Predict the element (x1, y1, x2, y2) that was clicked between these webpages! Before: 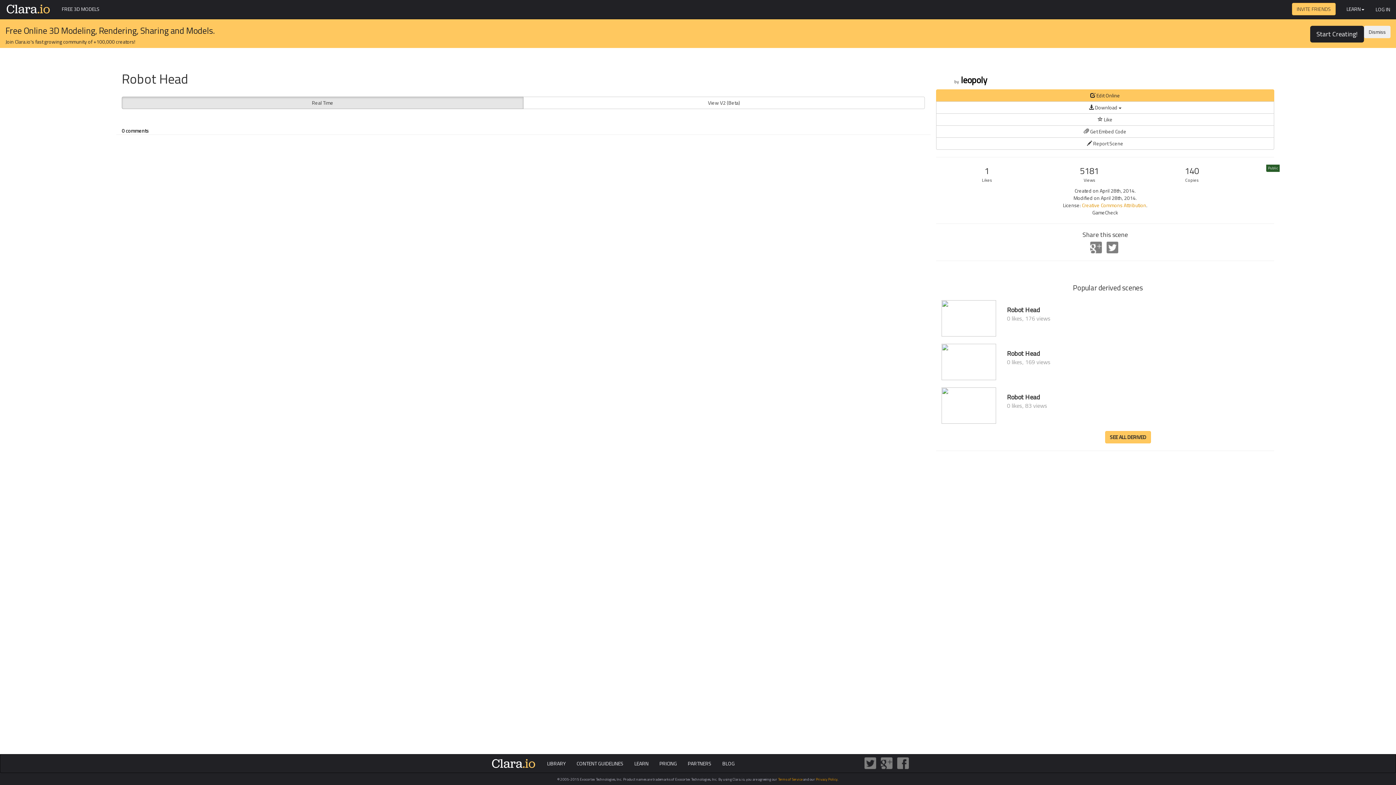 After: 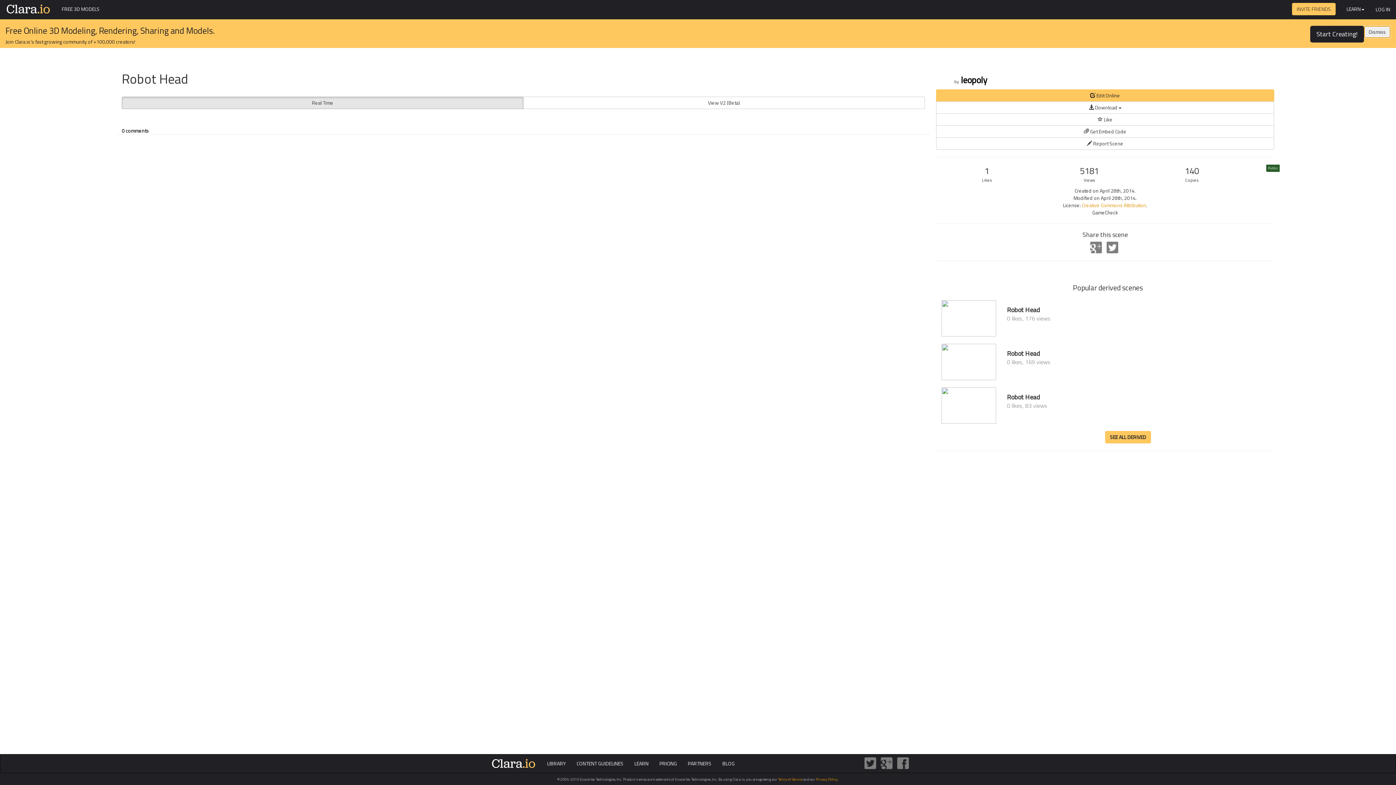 Action: bbox: (1364, 25, 1390, 38) label: Dismiss